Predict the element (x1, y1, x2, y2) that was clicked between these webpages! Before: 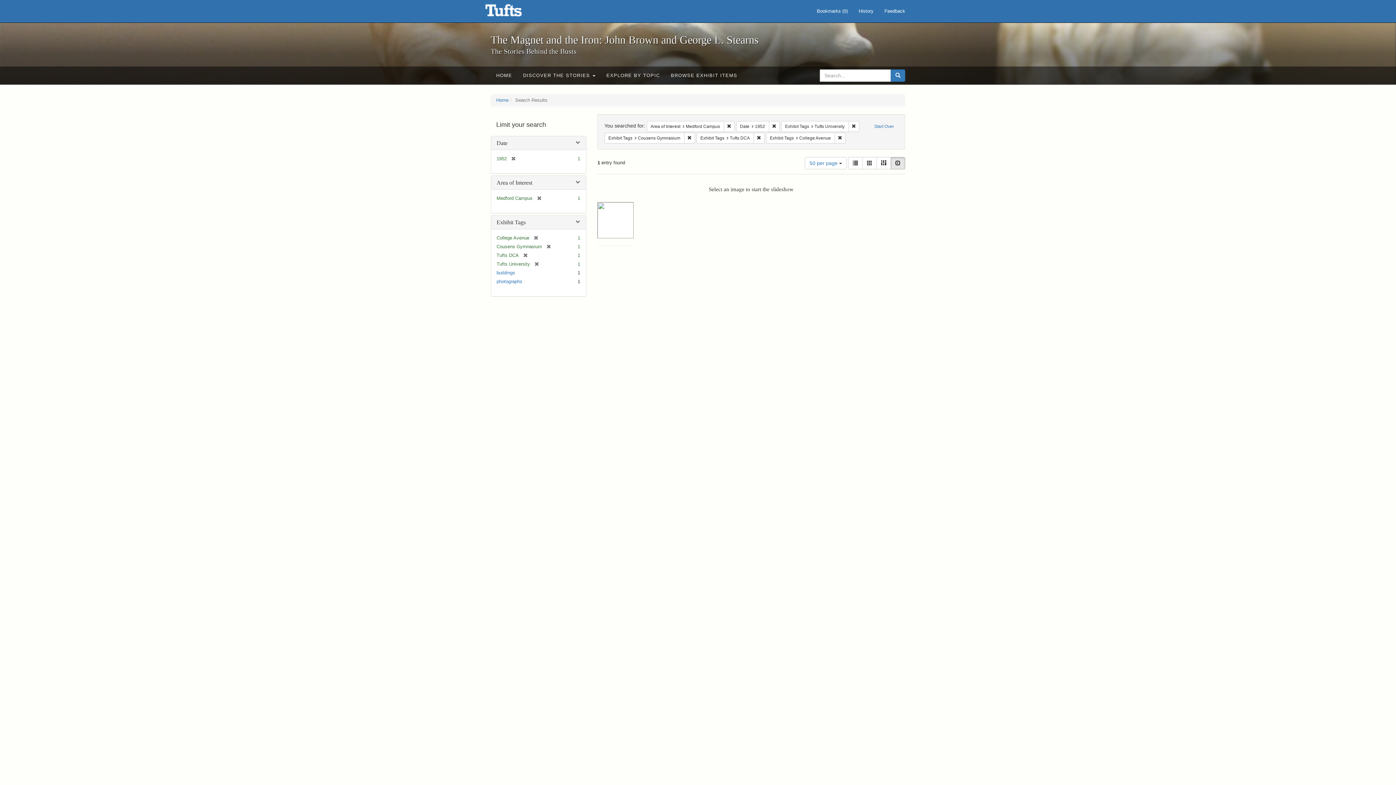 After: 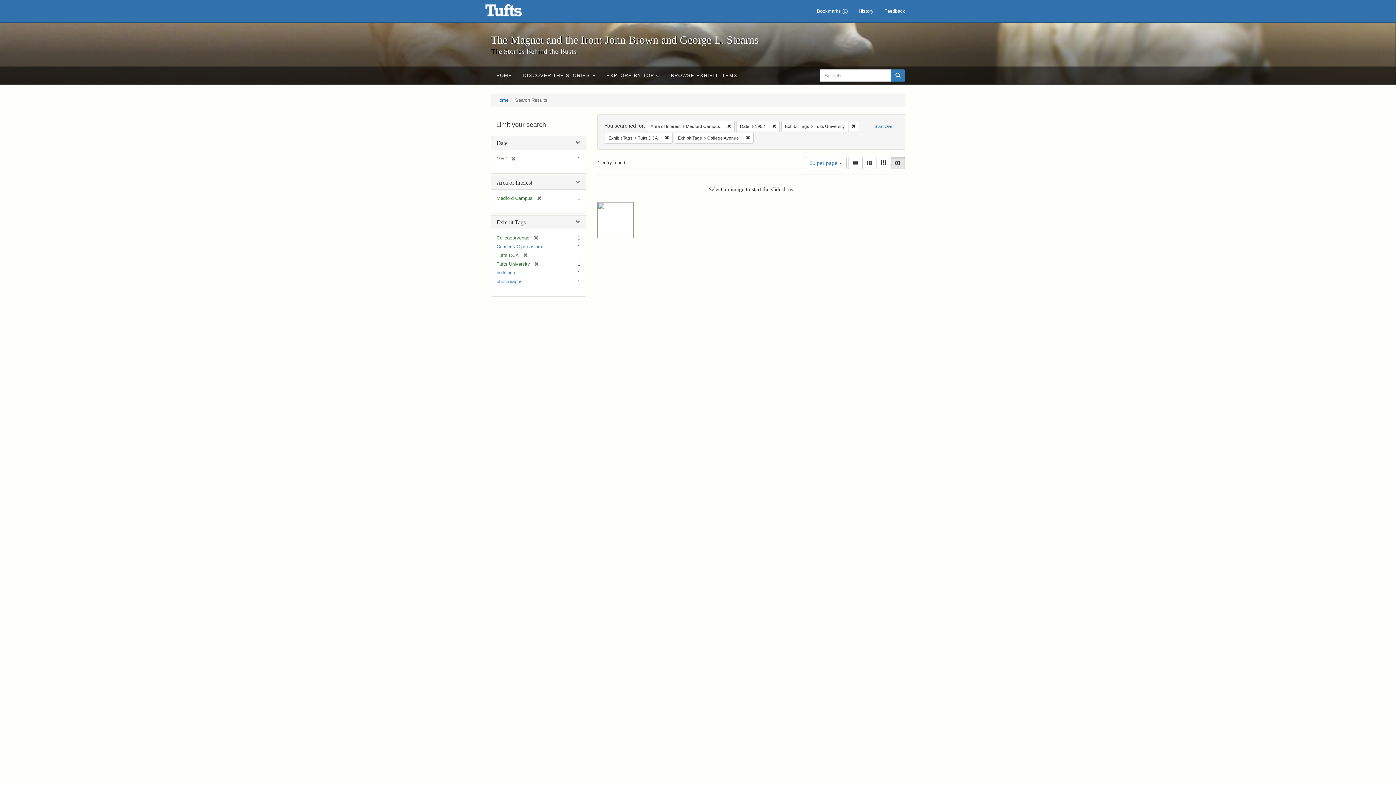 Action: label: Remove constraint Exhibit Tags: Cousens Gymnasium bbox: (684, 132, 695, 143)